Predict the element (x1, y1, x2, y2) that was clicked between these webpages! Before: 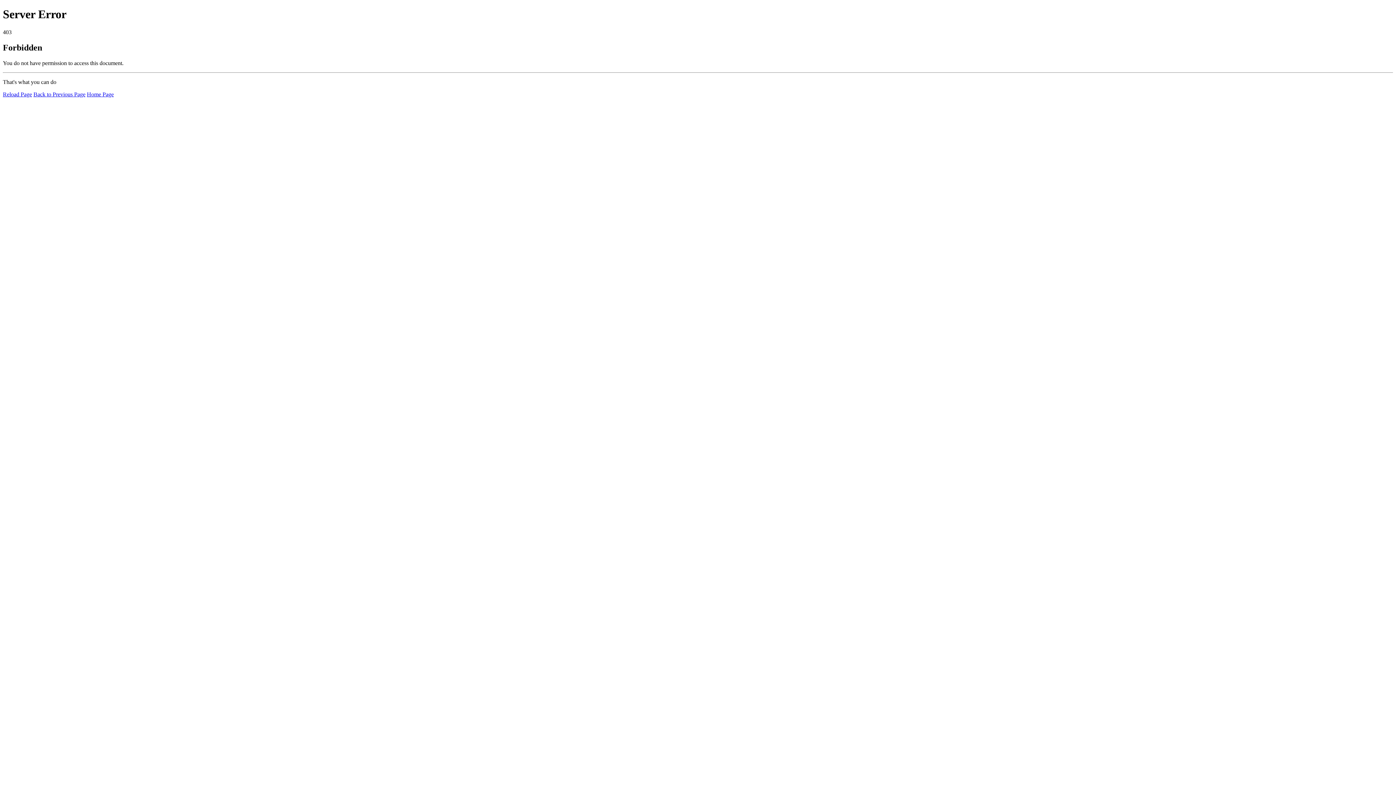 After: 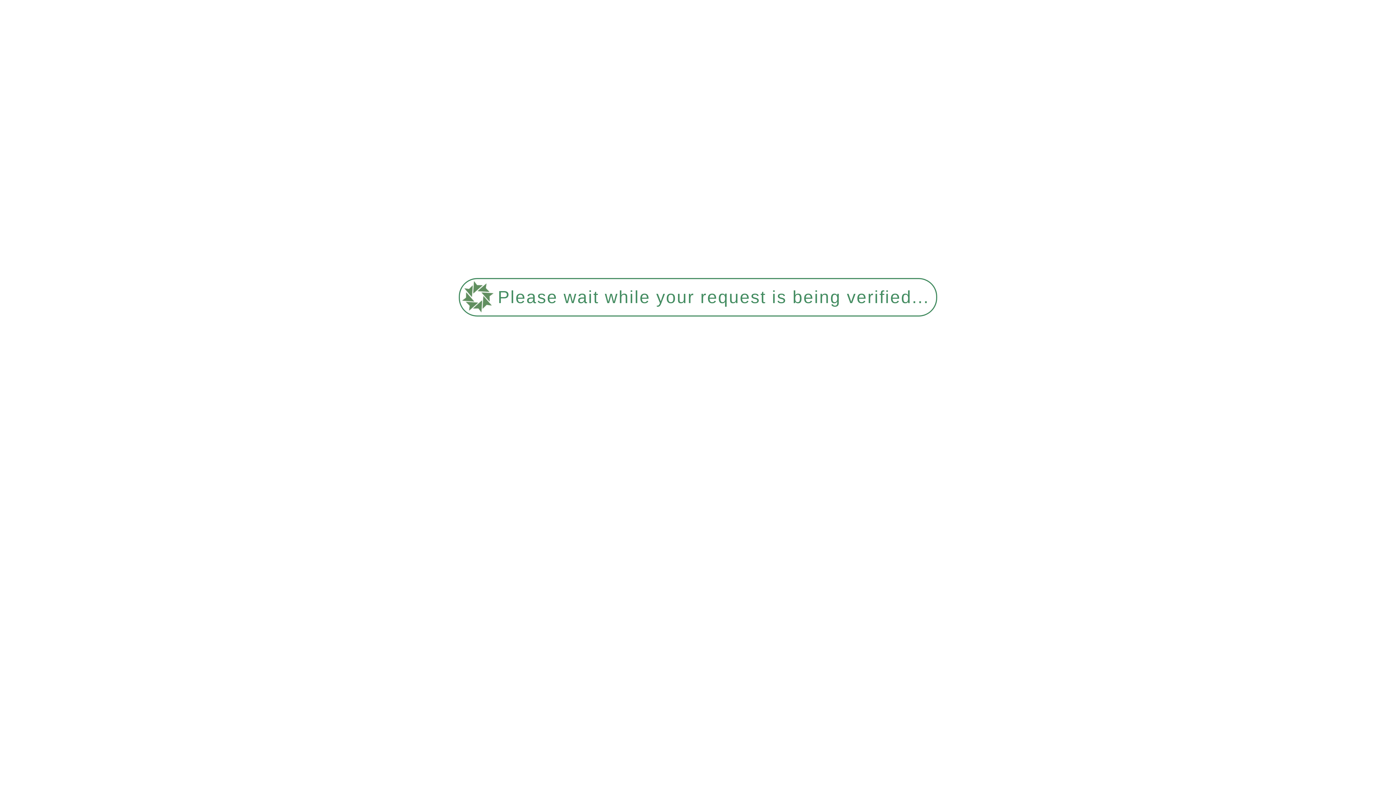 Action: bbox: (86, 91, 113, 97) label: Home Page